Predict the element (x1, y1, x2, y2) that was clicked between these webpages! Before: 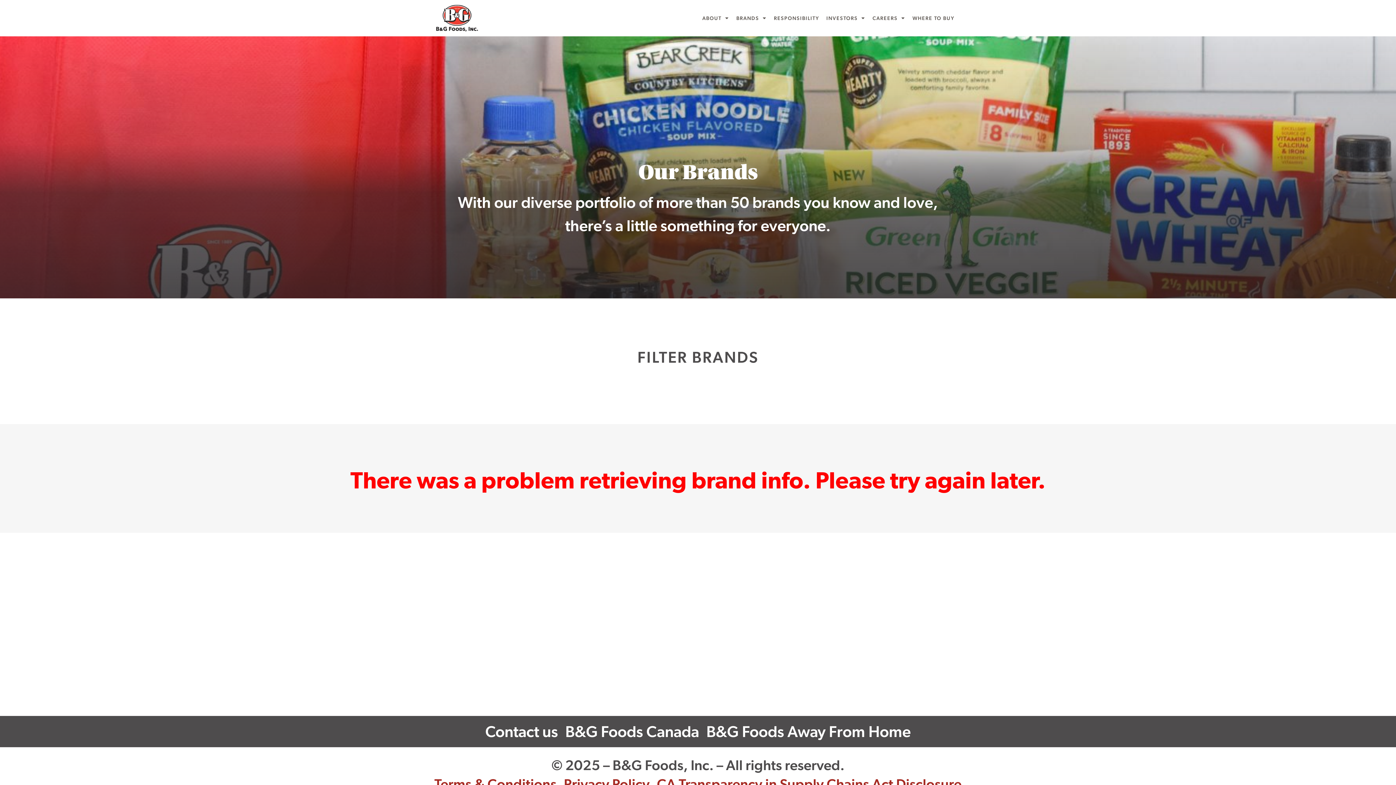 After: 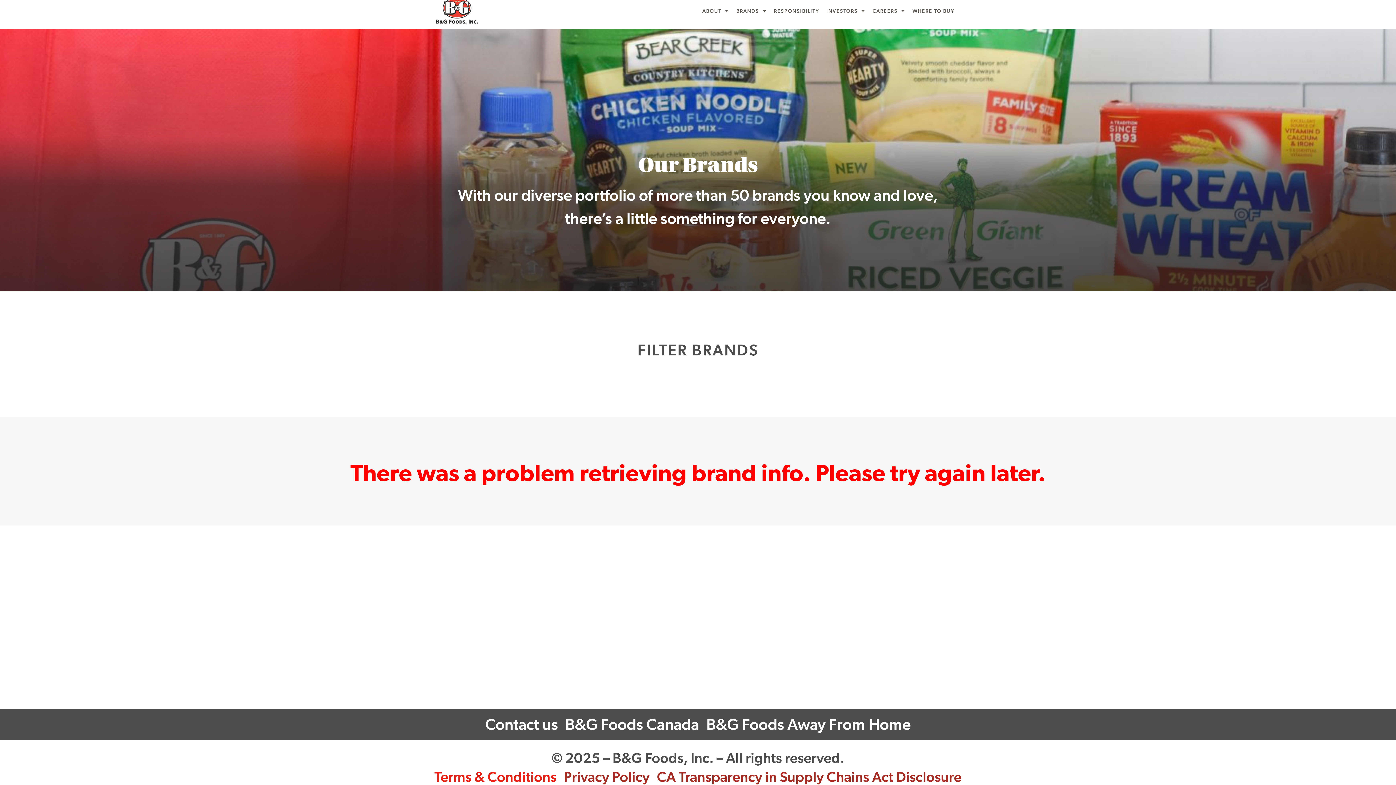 Action: label: Terms & Conditions bbox: (434, 776, 556, 792)